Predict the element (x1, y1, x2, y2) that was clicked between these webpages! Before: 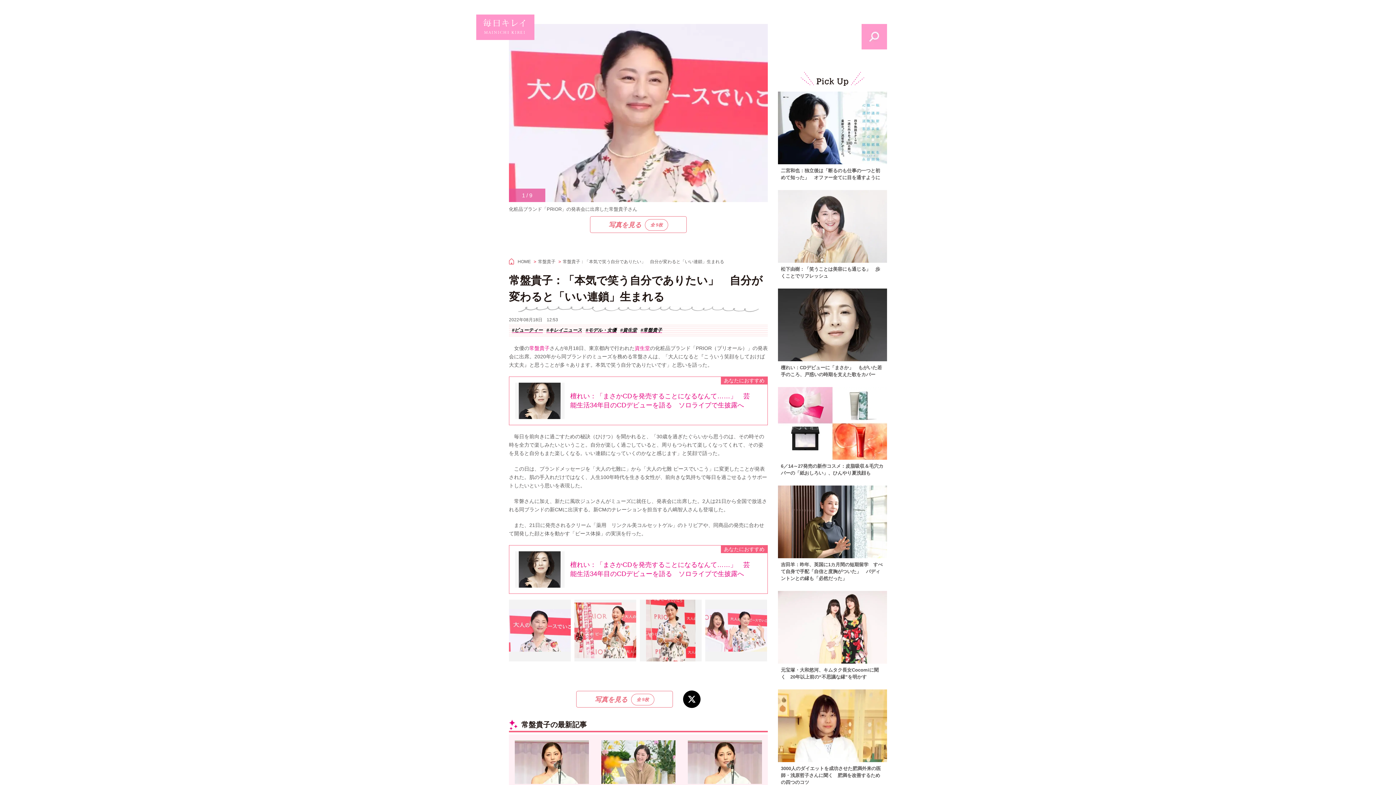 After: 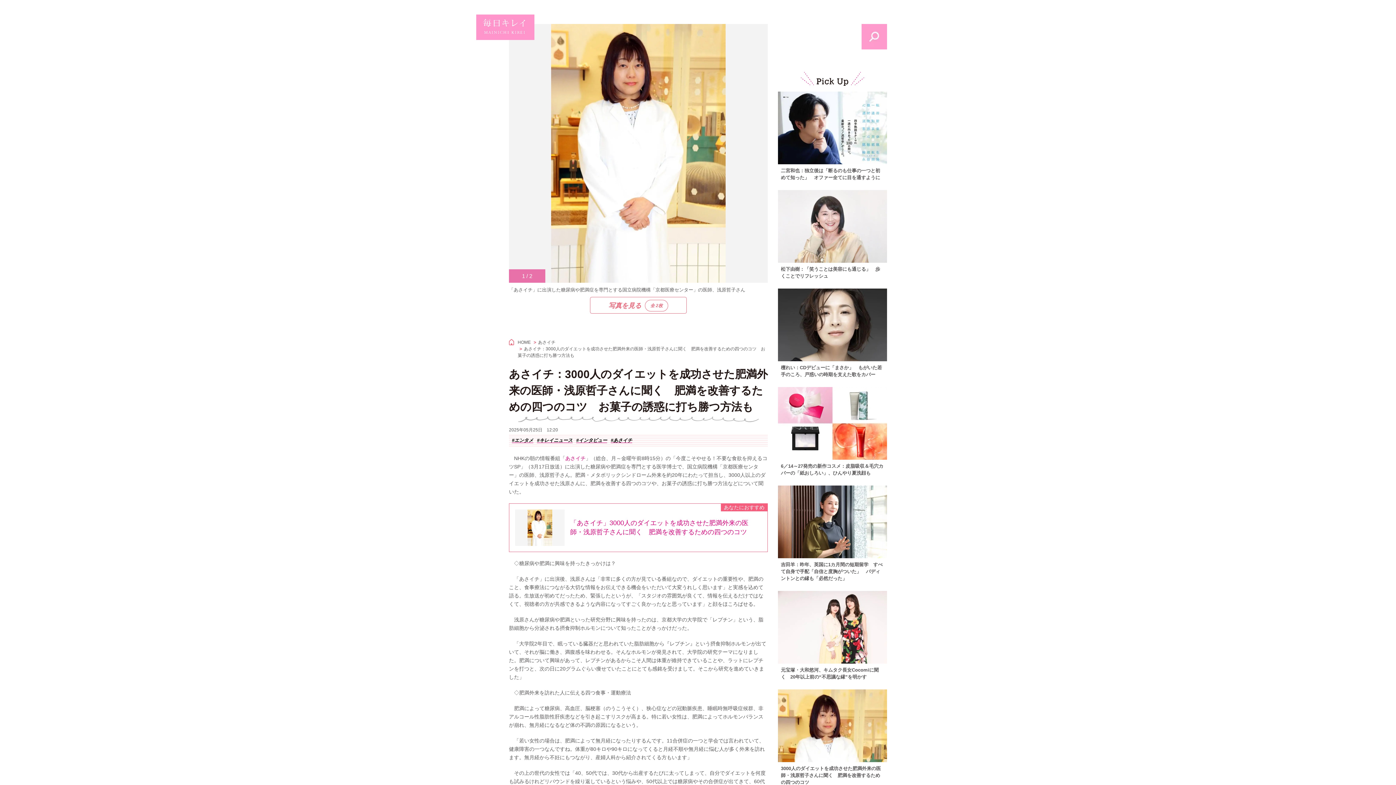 Action: bbox: (778, 689, 887, 786) label: 3000人のダイエットを成功させた肥満外来の医師・浅原哲子さんに聞く　肥満を改善するための四つのコツ